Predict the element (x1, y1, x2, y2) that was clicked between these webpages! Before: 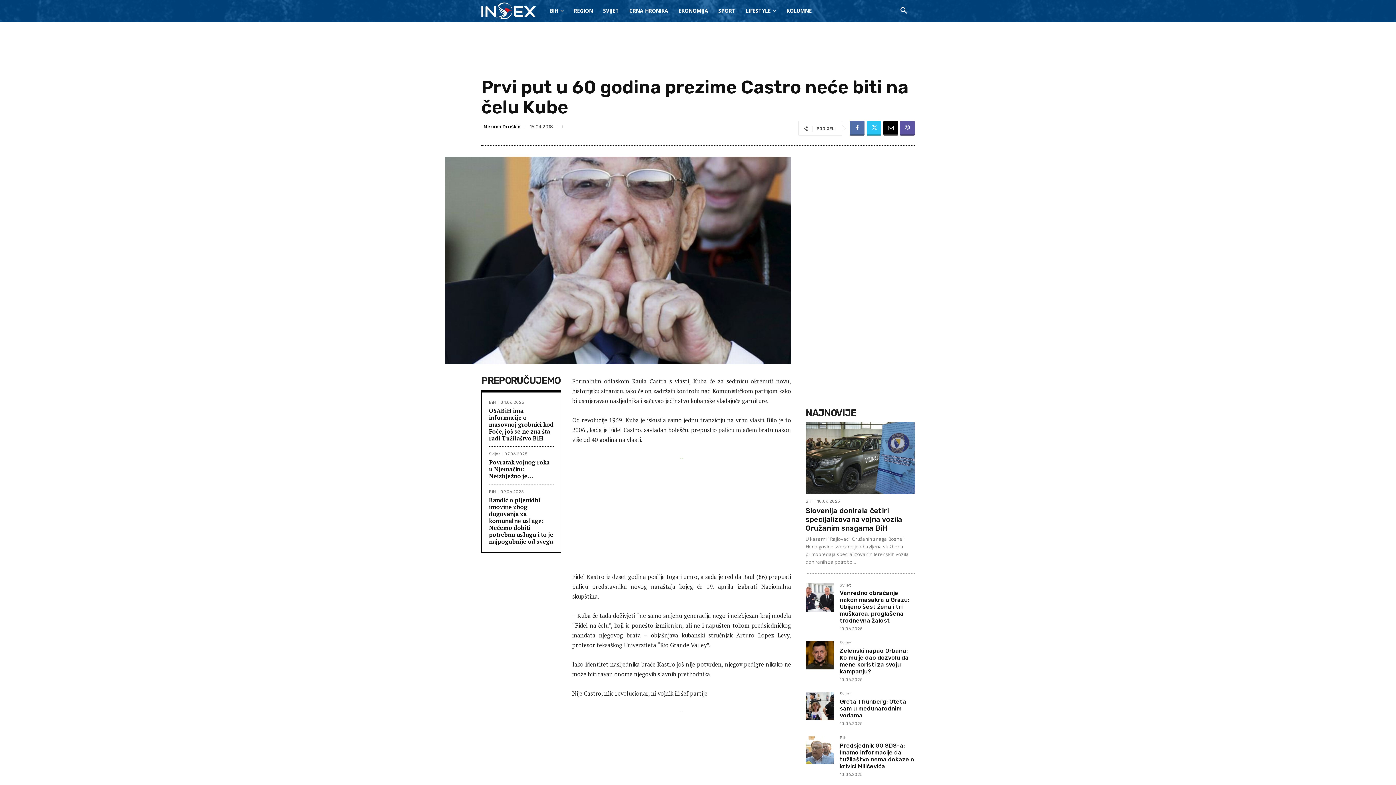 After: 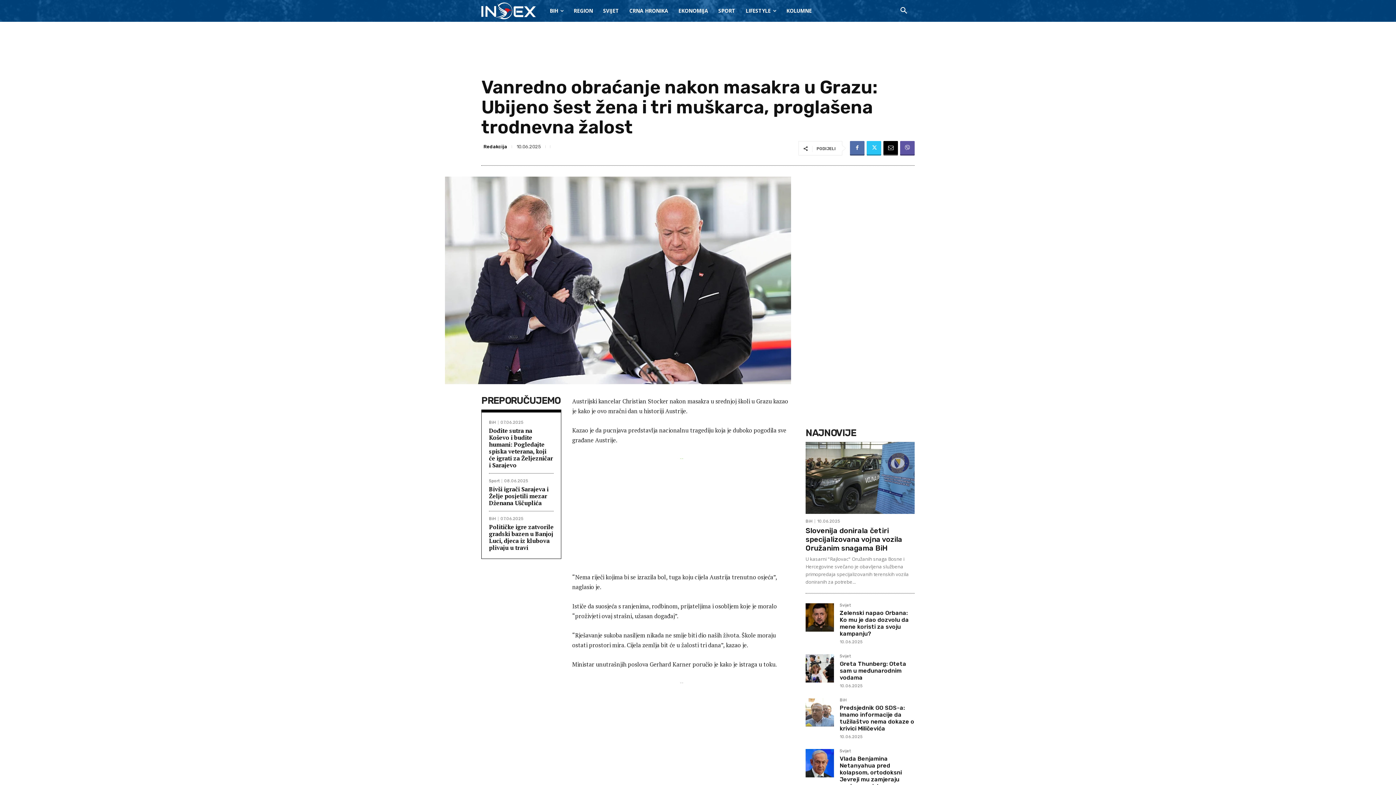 Action: bbox: (805, 583, 834, 612)